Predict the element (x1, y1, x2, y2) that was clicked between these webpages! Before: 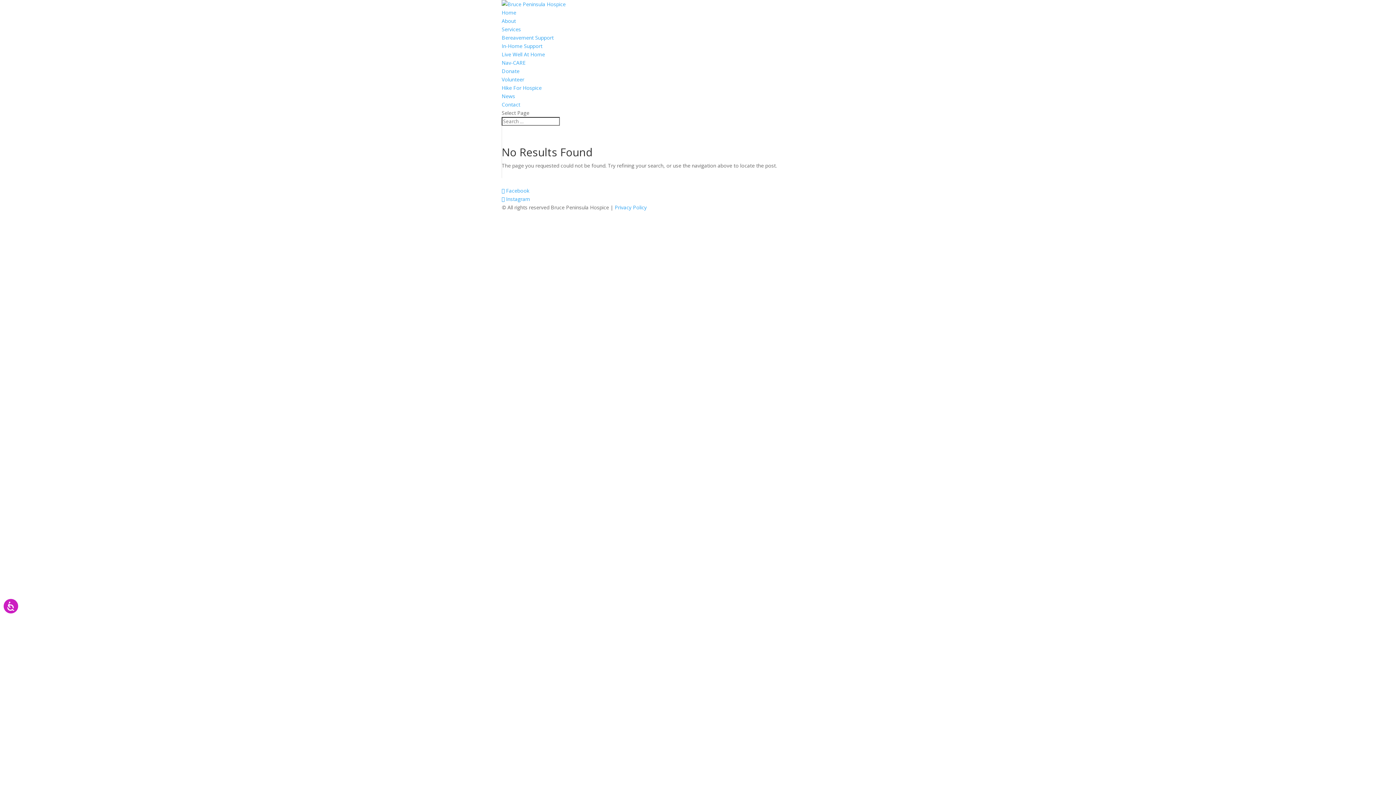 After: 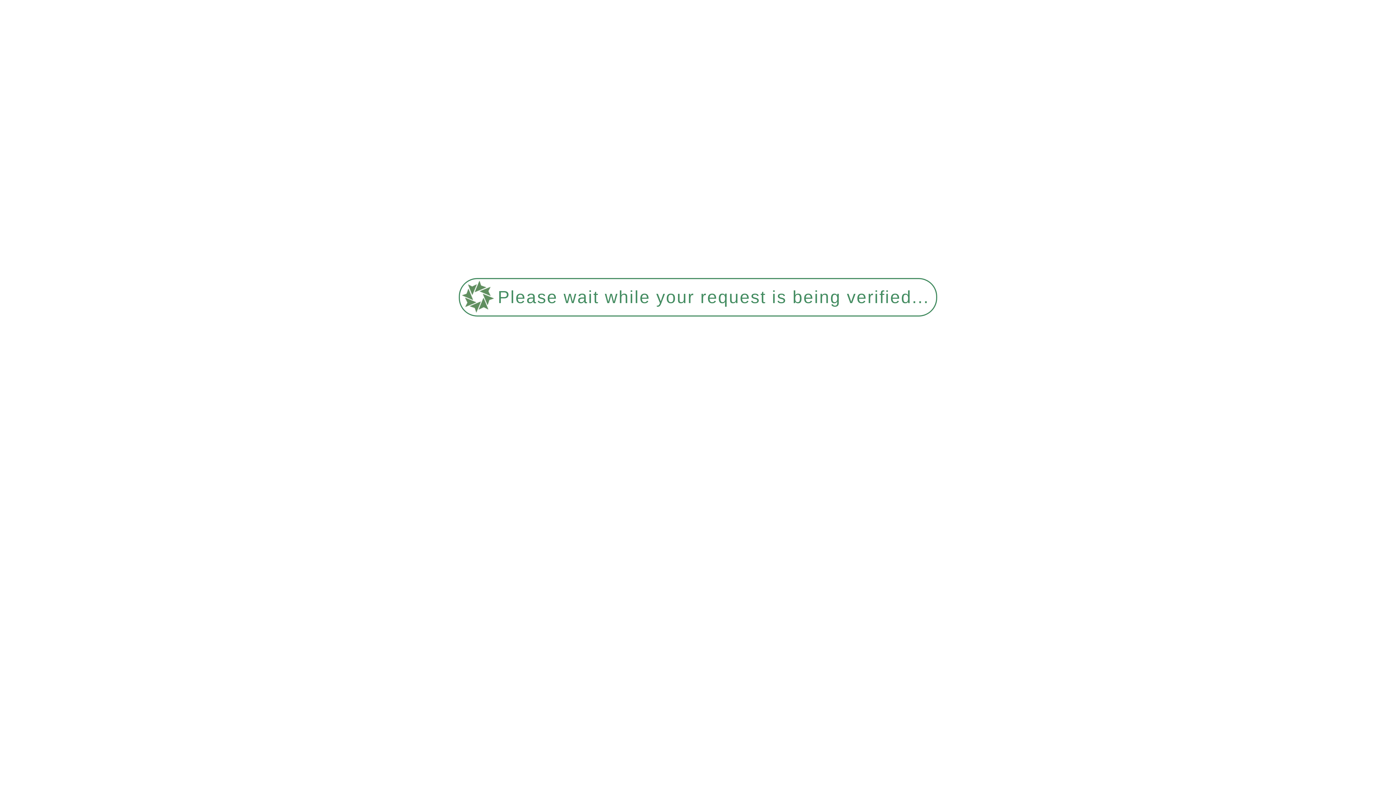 Action: bbox: (501, 34, 553, 41) label: Bereavement Support